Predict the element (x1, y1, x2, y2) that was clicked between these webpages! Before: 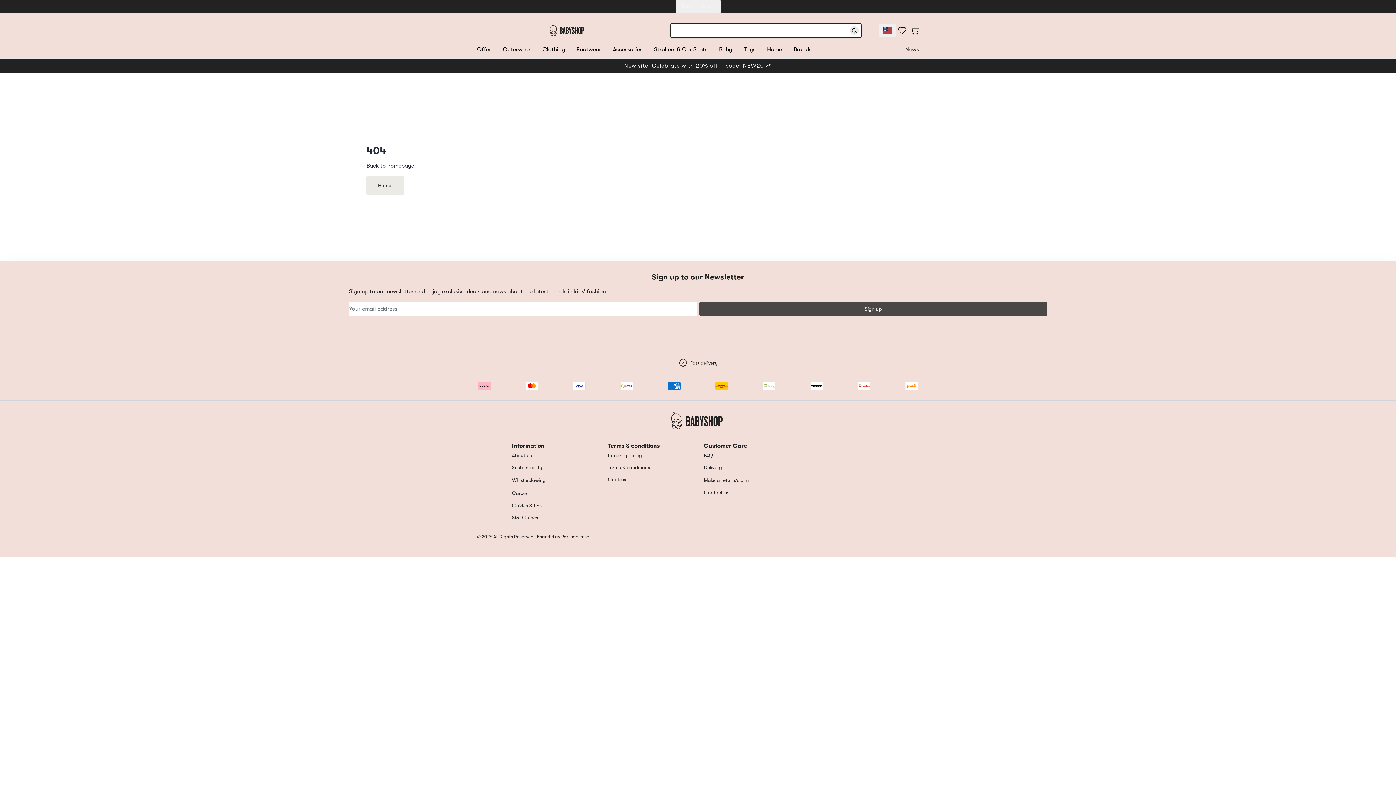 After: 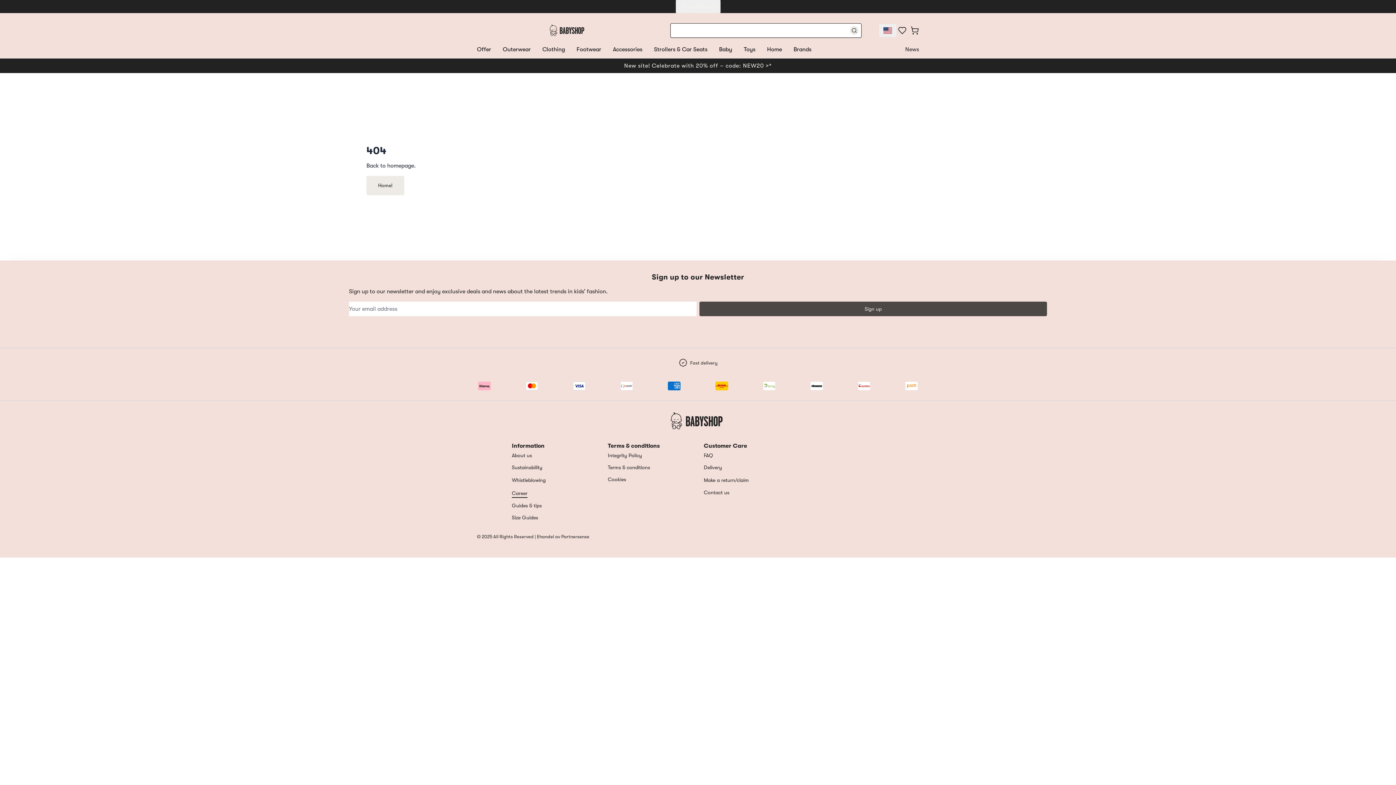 Action: bbox: (512, 487, 527, 499) label: Career